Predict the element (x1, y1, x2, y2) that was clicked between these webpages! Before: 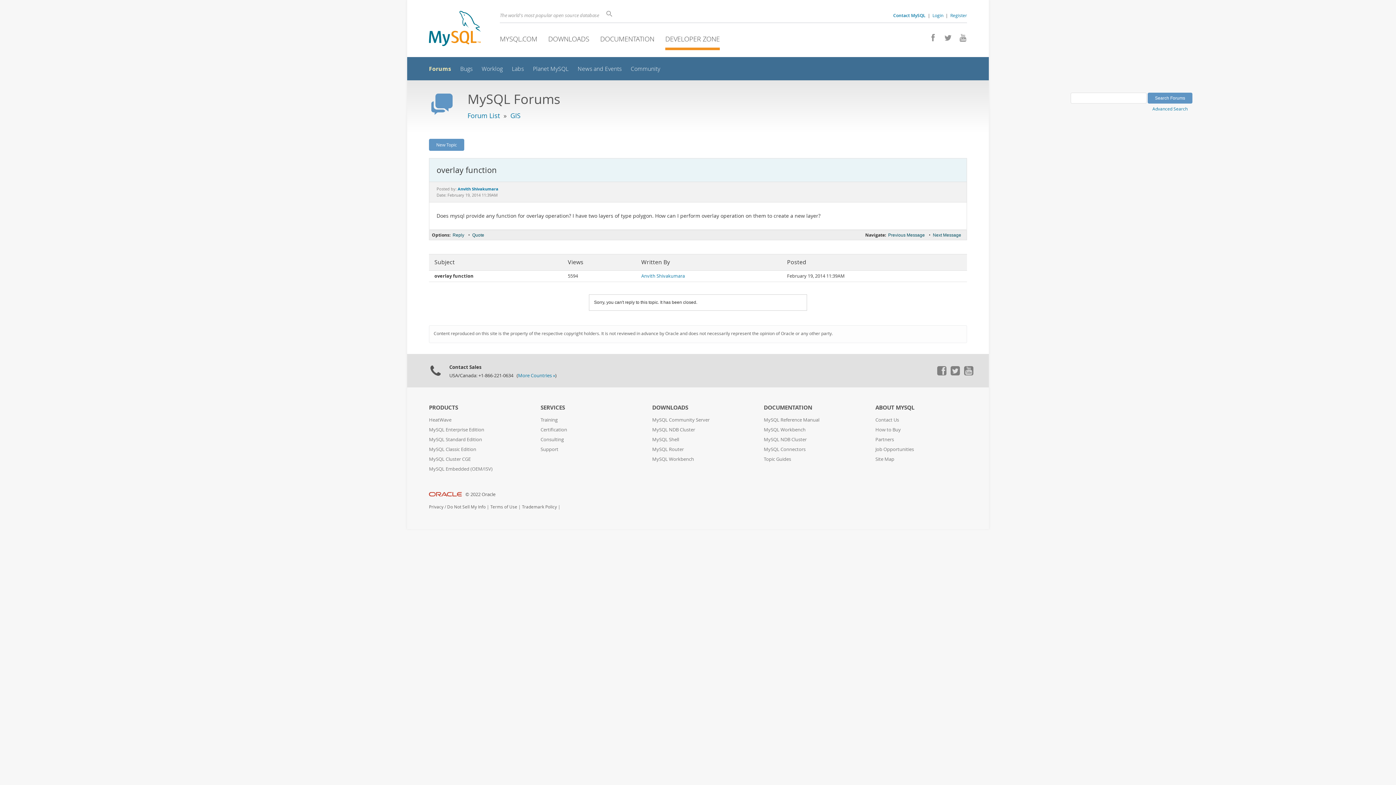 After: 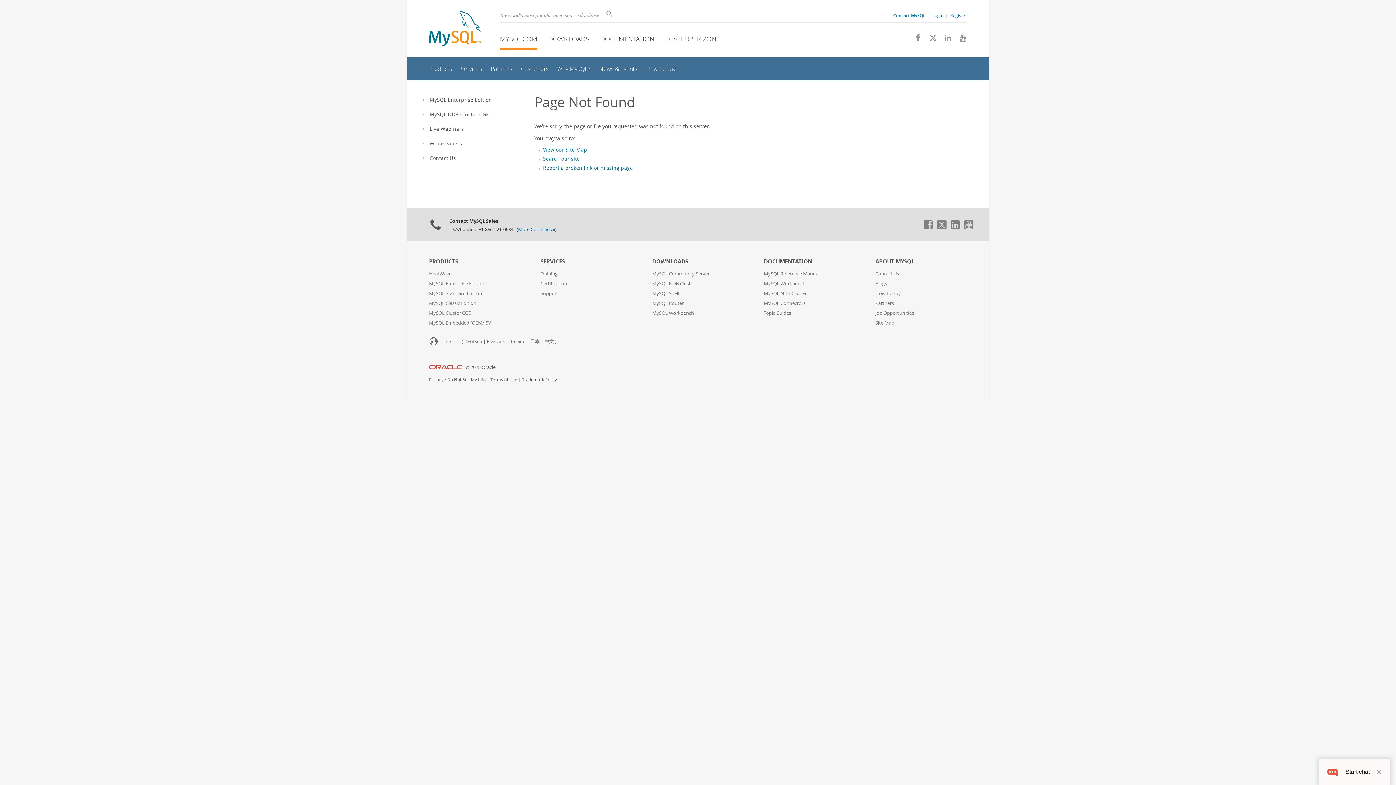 Action: label: Consulting bbox: (540, 436, 564, 442)